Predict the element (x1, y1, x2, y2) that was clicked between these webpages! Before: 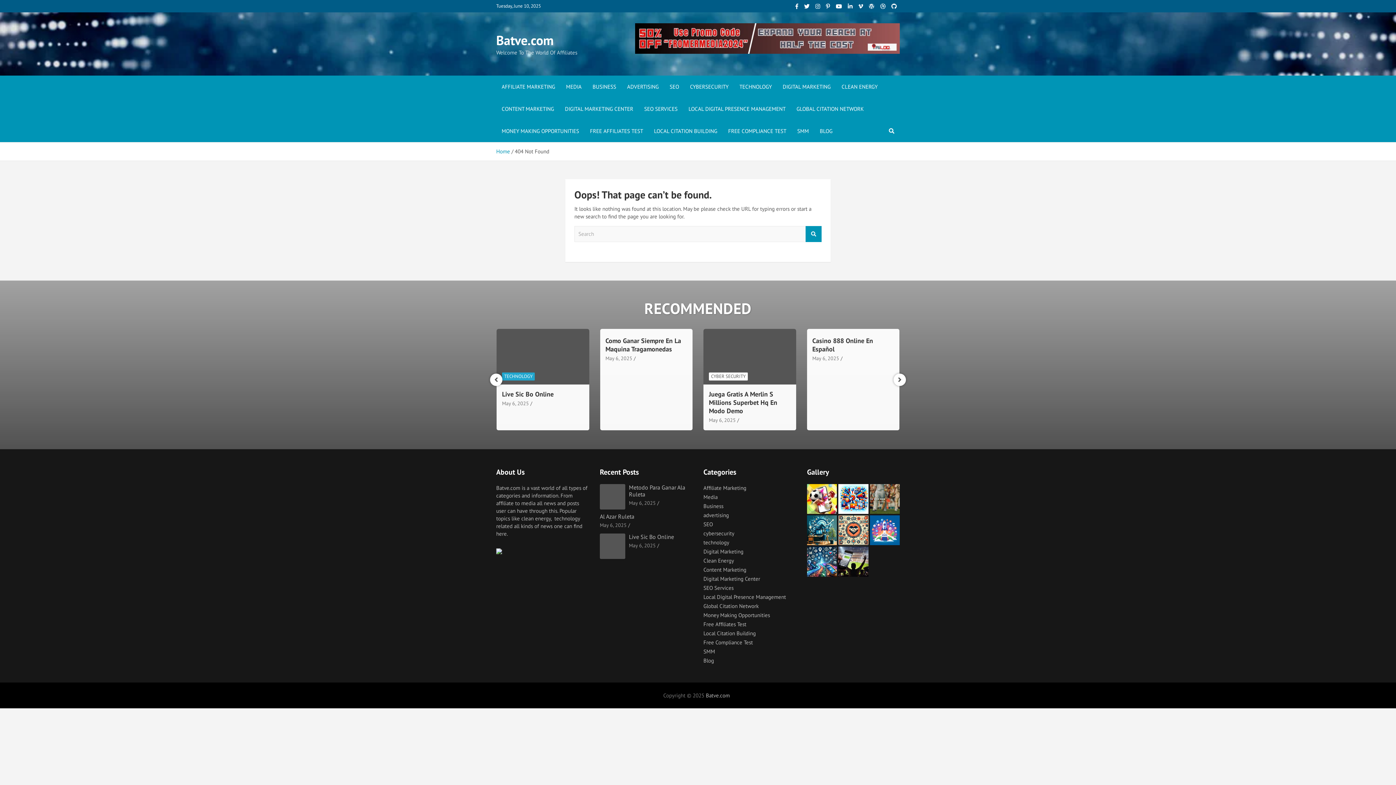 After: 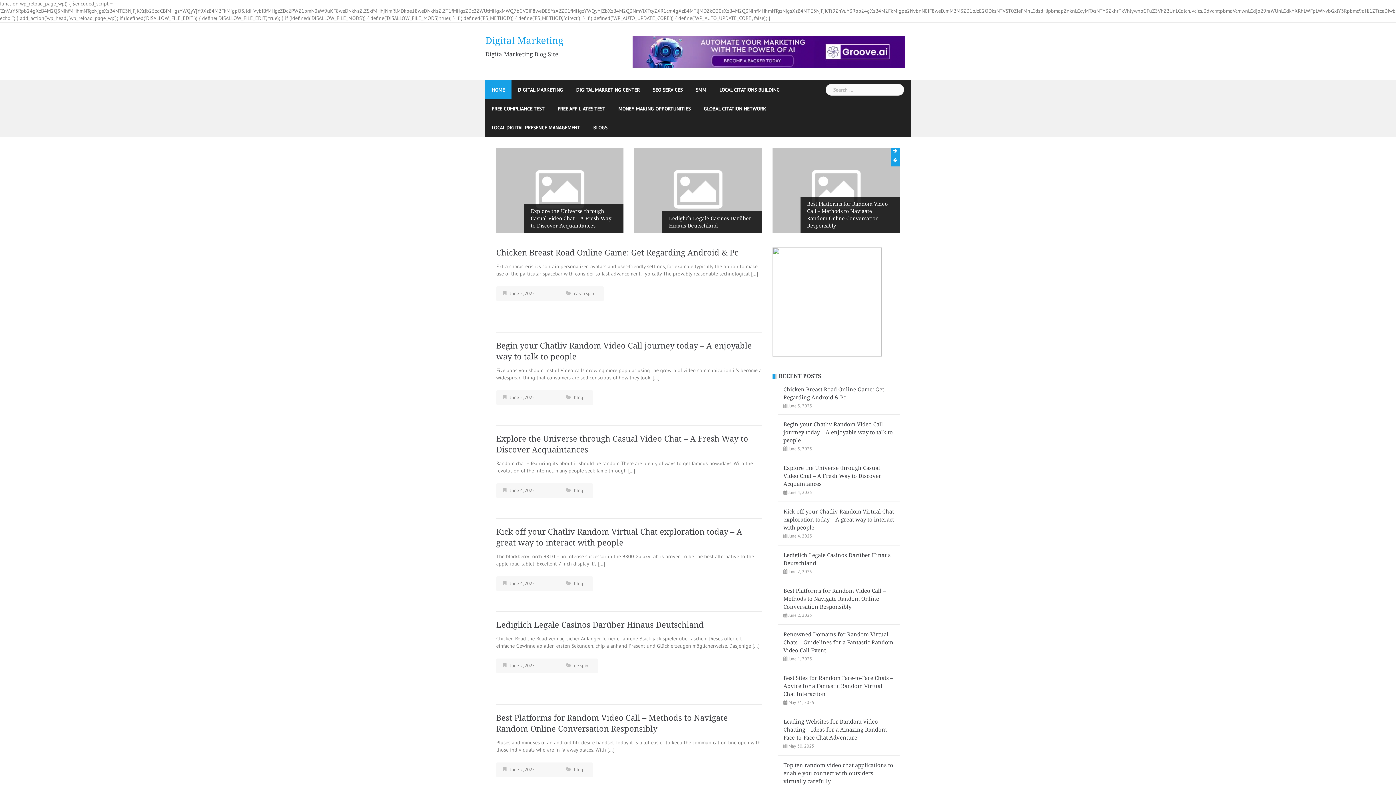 Action: bbox: (703, 548, 743, 555) label: Digital Marketing